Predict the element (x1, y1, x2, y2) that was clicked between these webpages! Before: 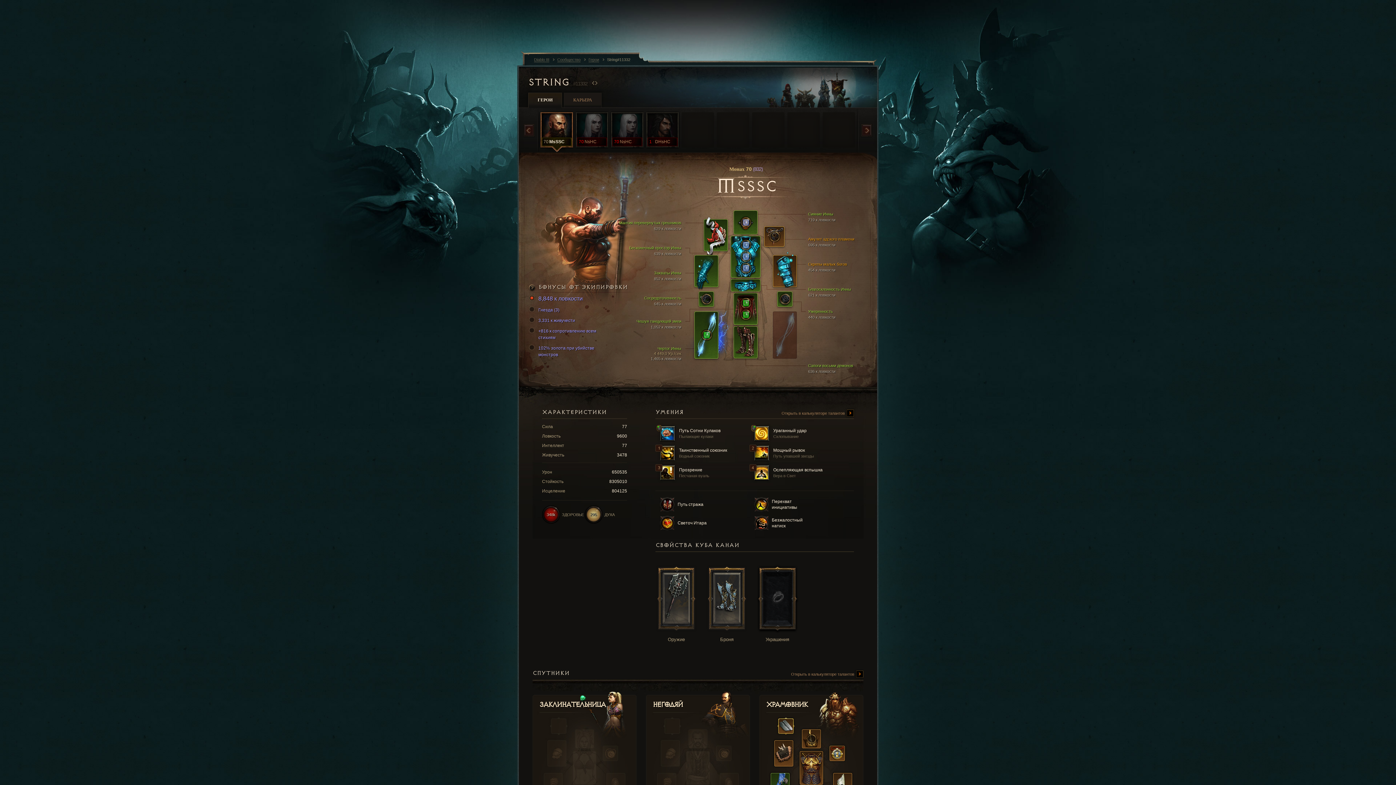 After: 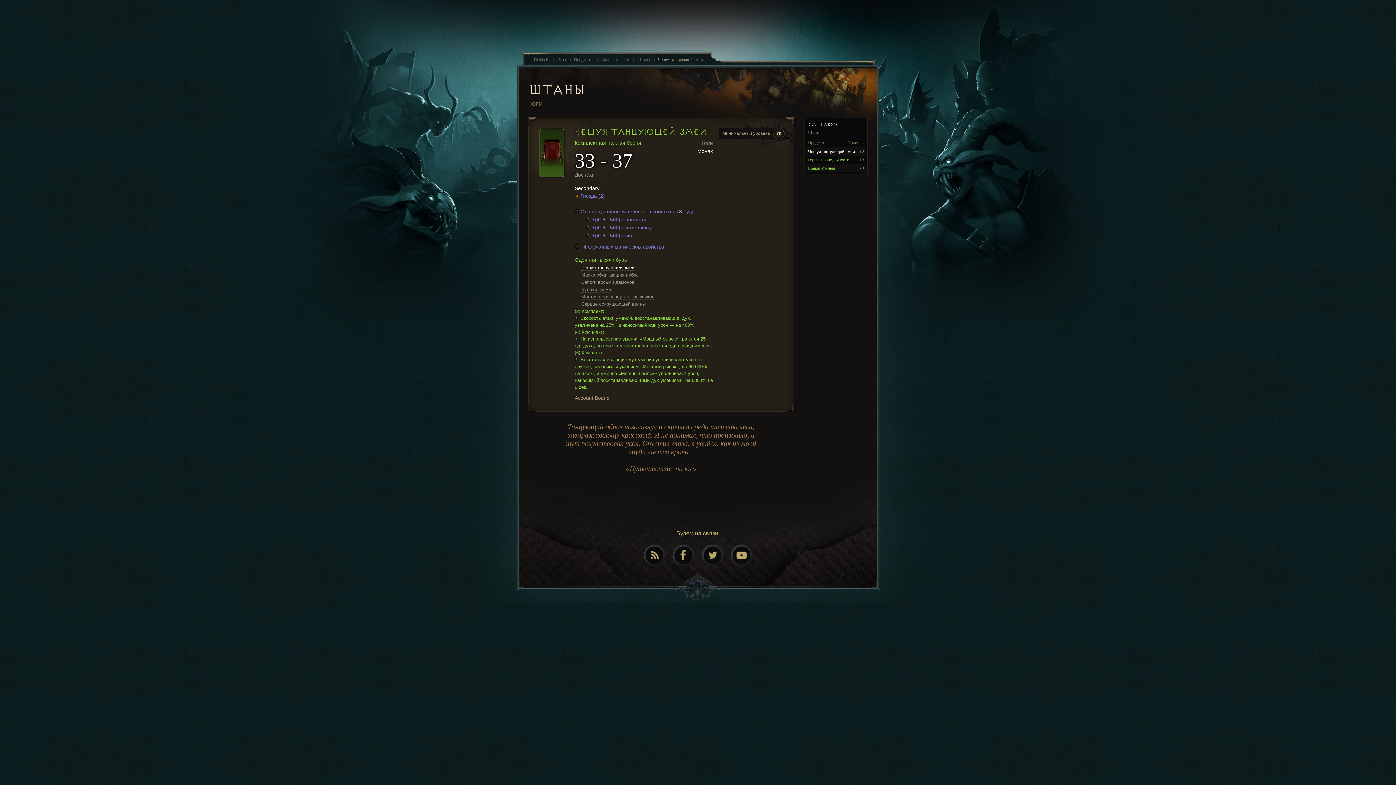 Action: bbox: (734, 293, 757, 324) label: 

